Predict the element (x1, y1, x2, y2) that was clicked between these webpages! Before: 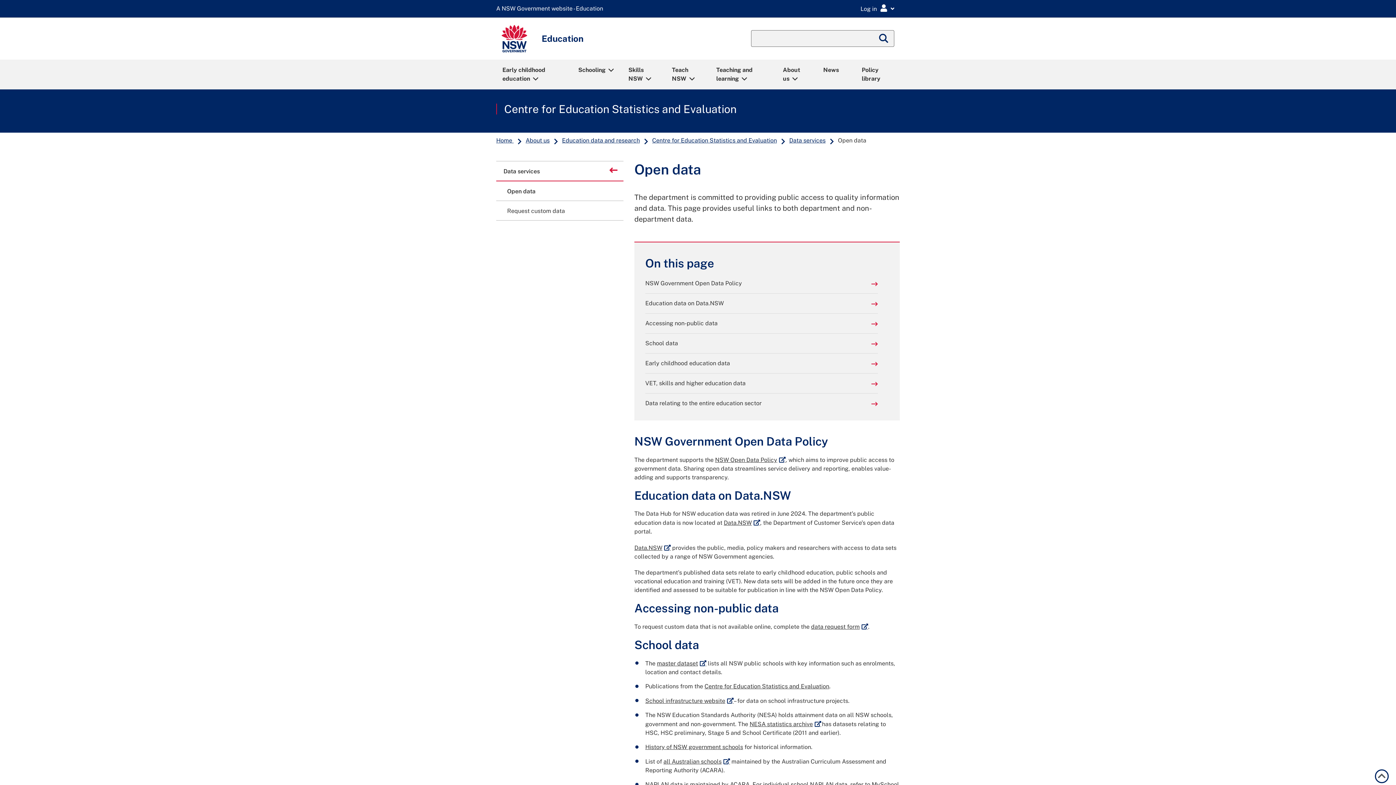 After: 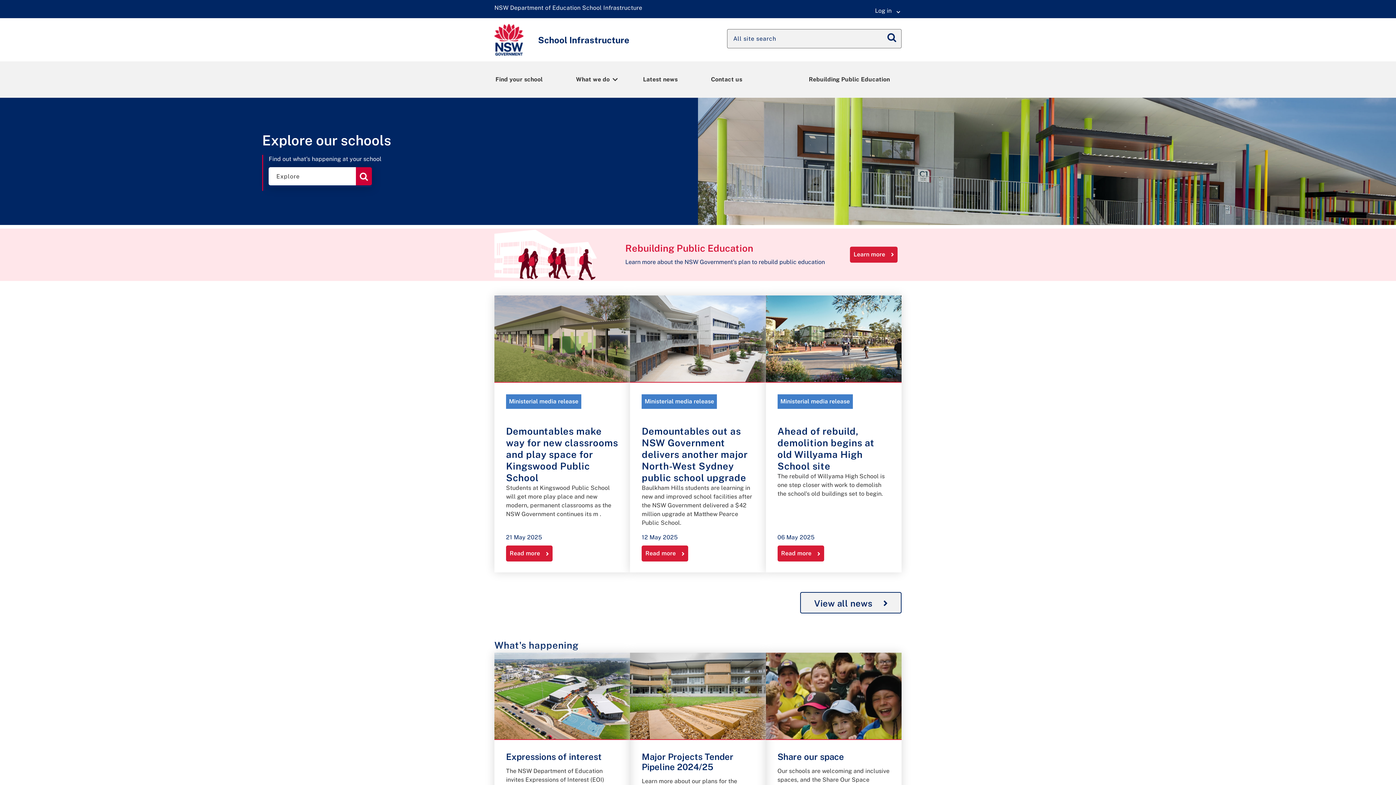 Action: bbox: (645, 697, 733, 704) label: School infrastructure website
External link